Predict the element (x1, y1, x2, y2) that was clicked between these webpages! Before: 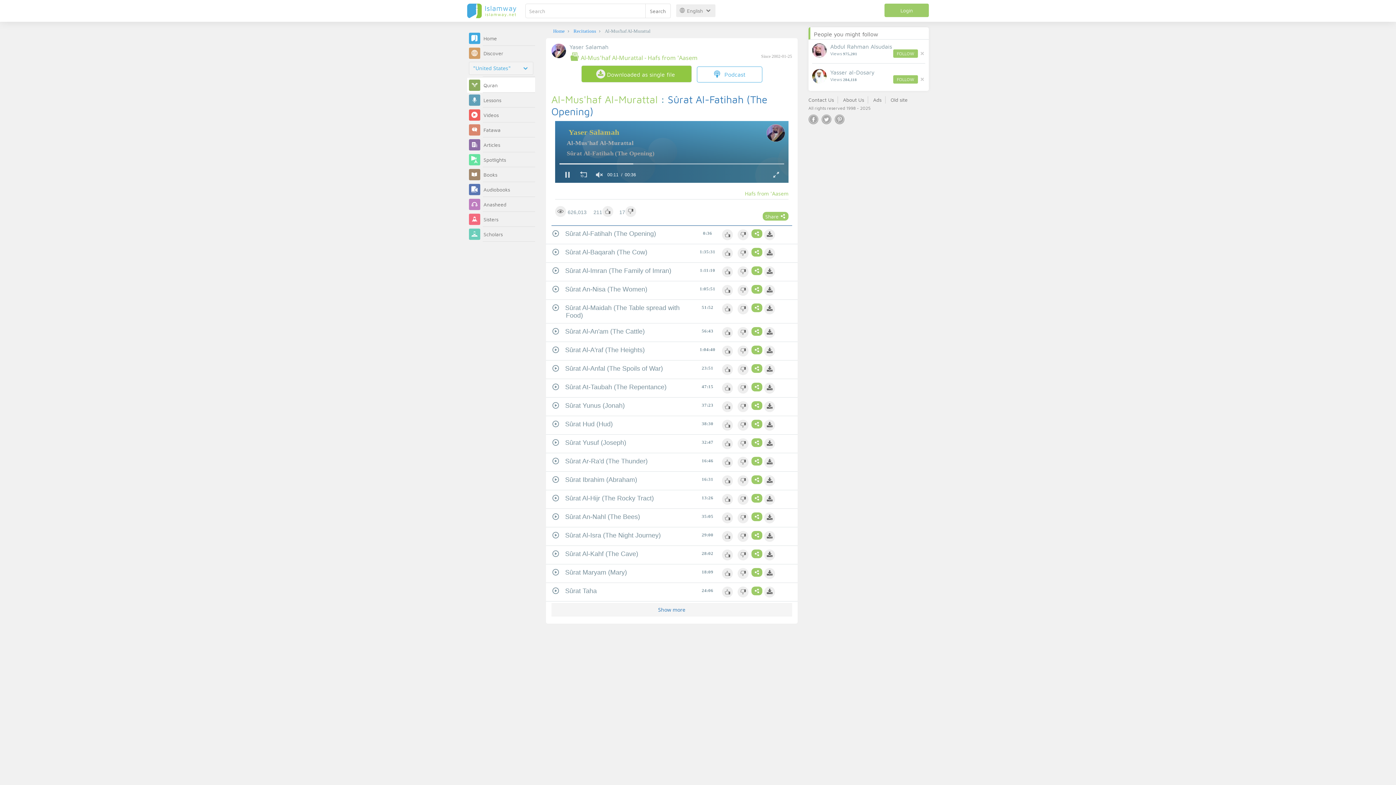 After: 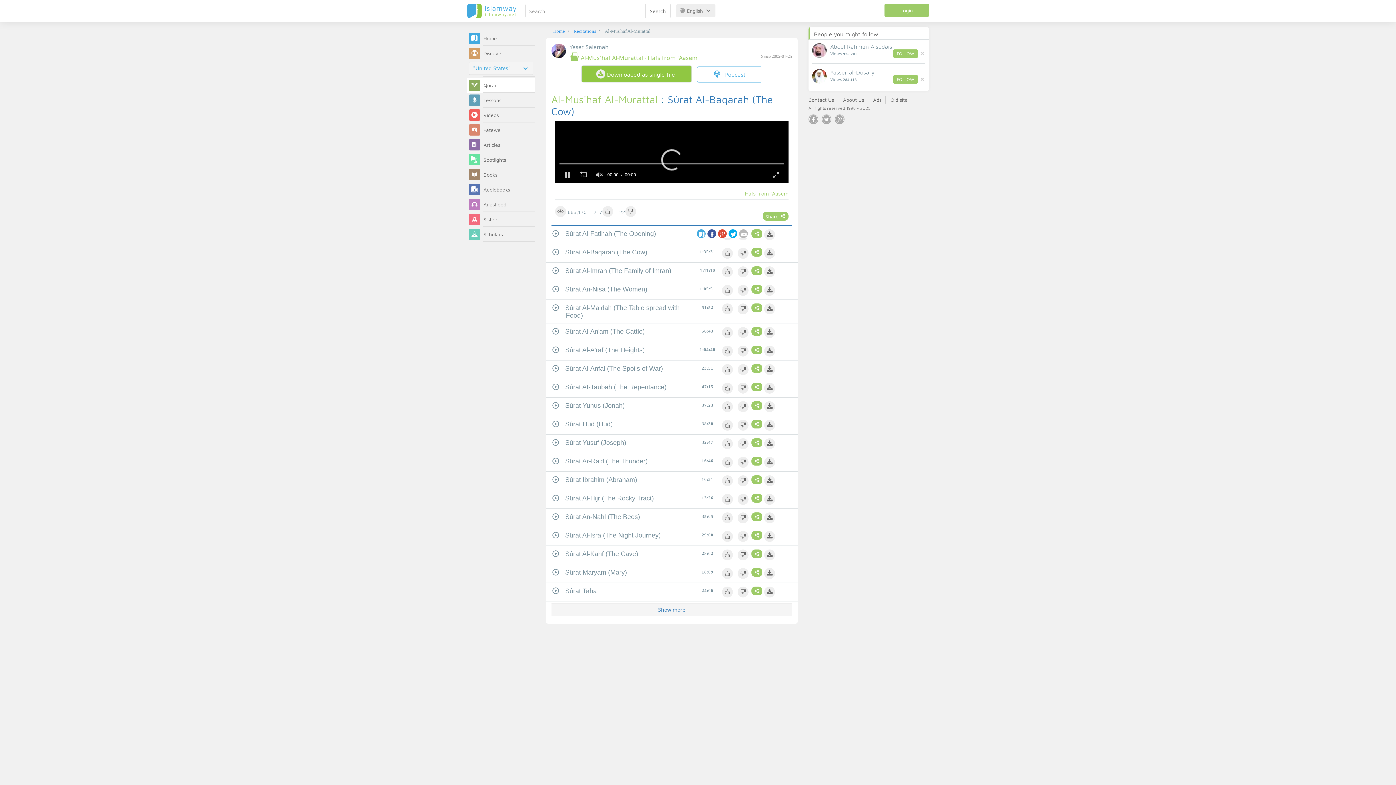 Action: bbox: (751, 235, 762, 243)